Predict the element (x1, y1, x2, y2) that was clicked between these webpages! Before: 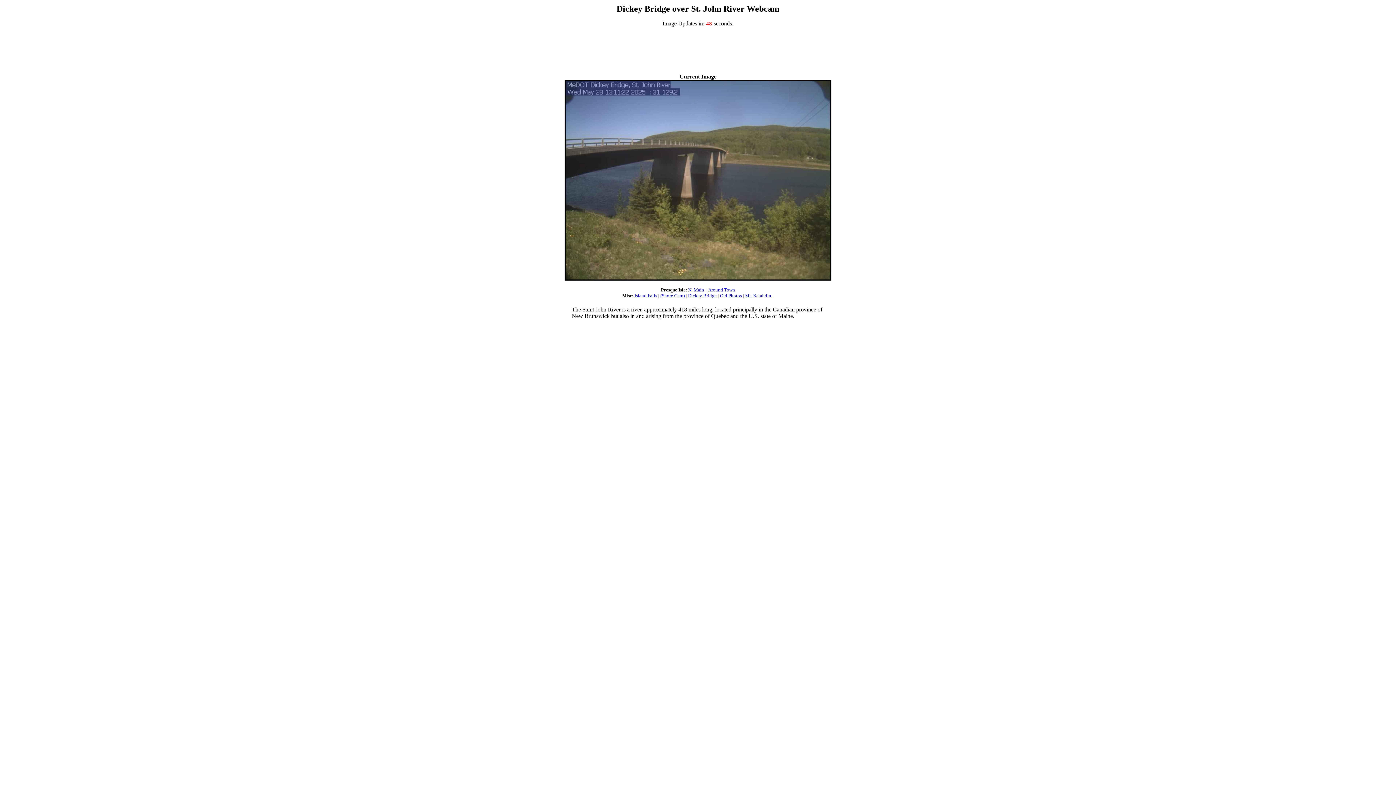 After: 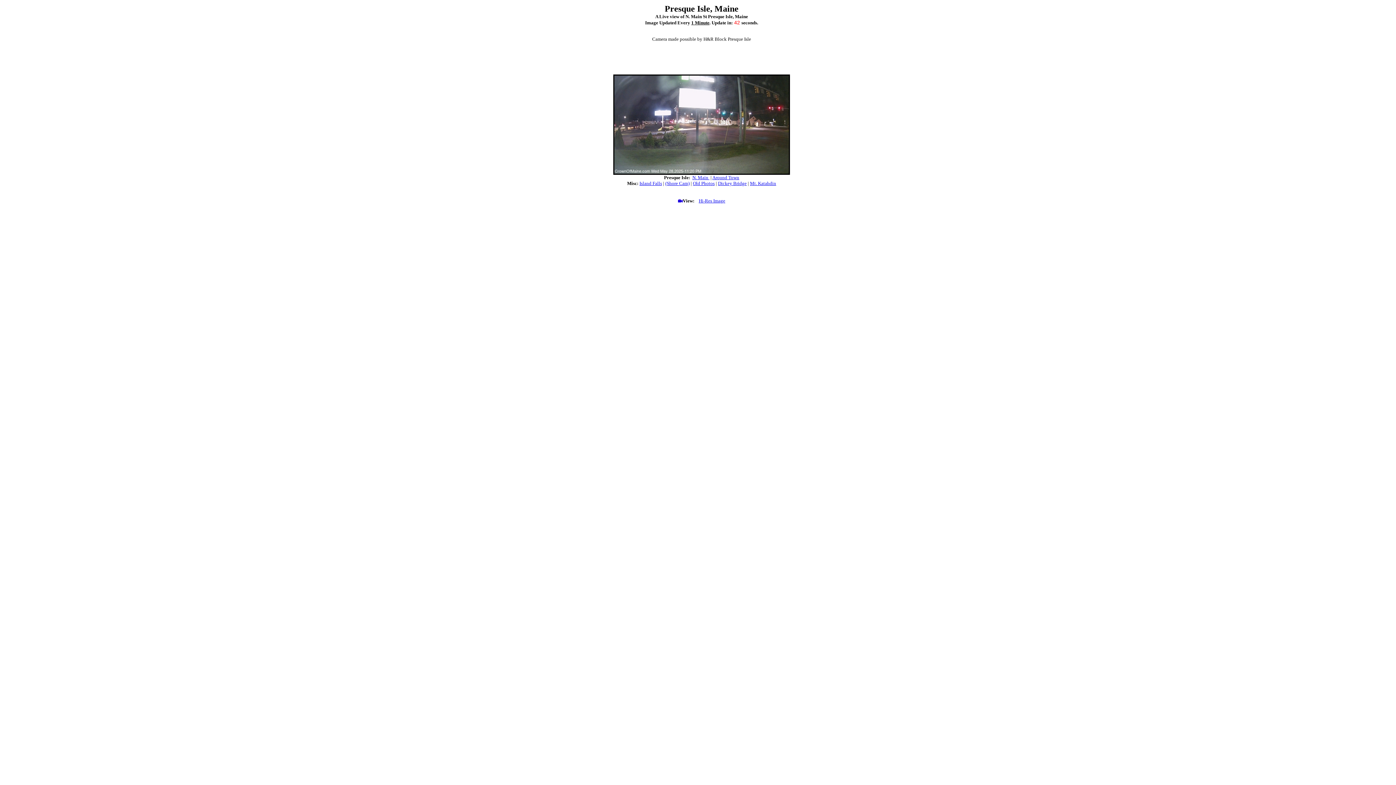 Action: label: N. Main  bbox: (688, 287, 705, 292)